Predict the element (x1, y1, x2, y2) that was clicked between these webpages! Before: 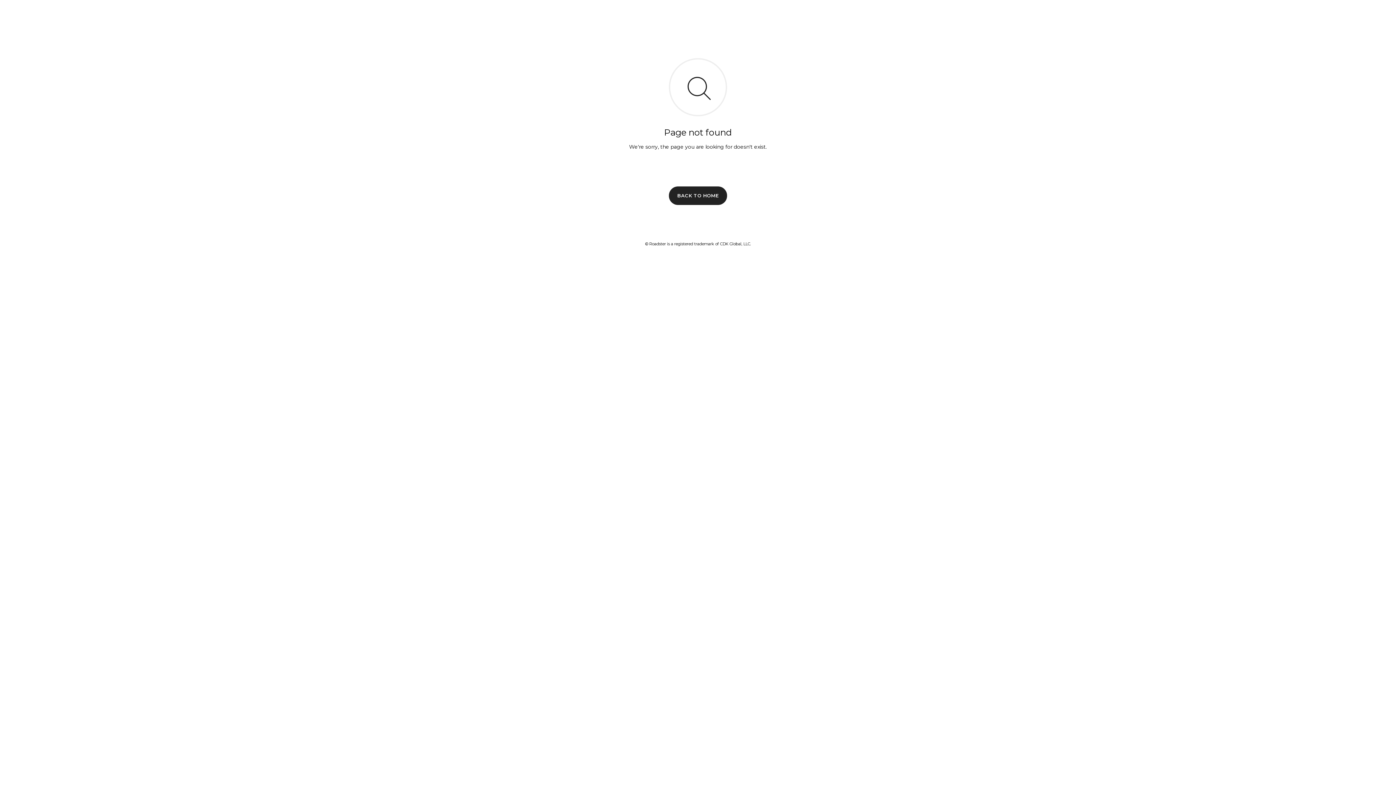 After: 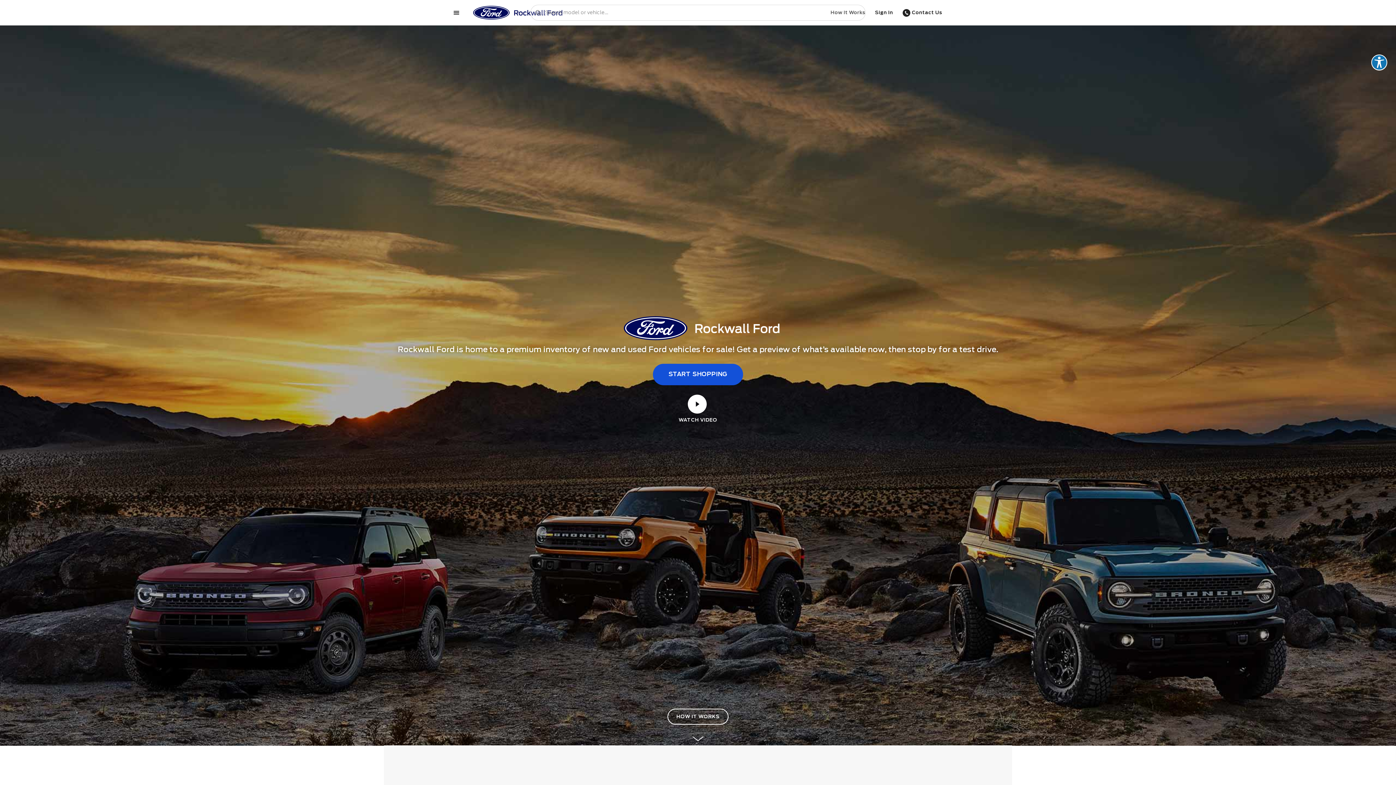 Action: bbox: (669, 186, 727, 204) label: BACK TO HOME